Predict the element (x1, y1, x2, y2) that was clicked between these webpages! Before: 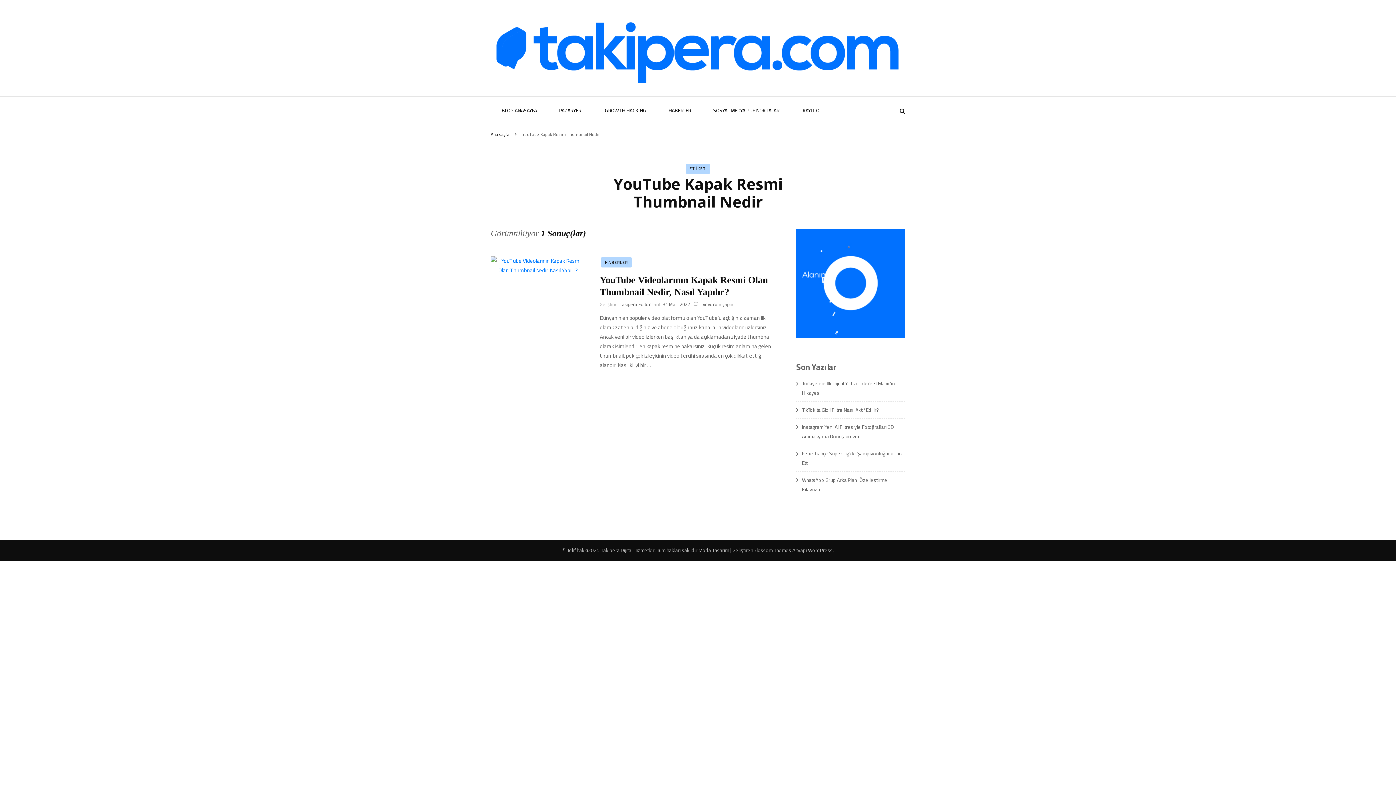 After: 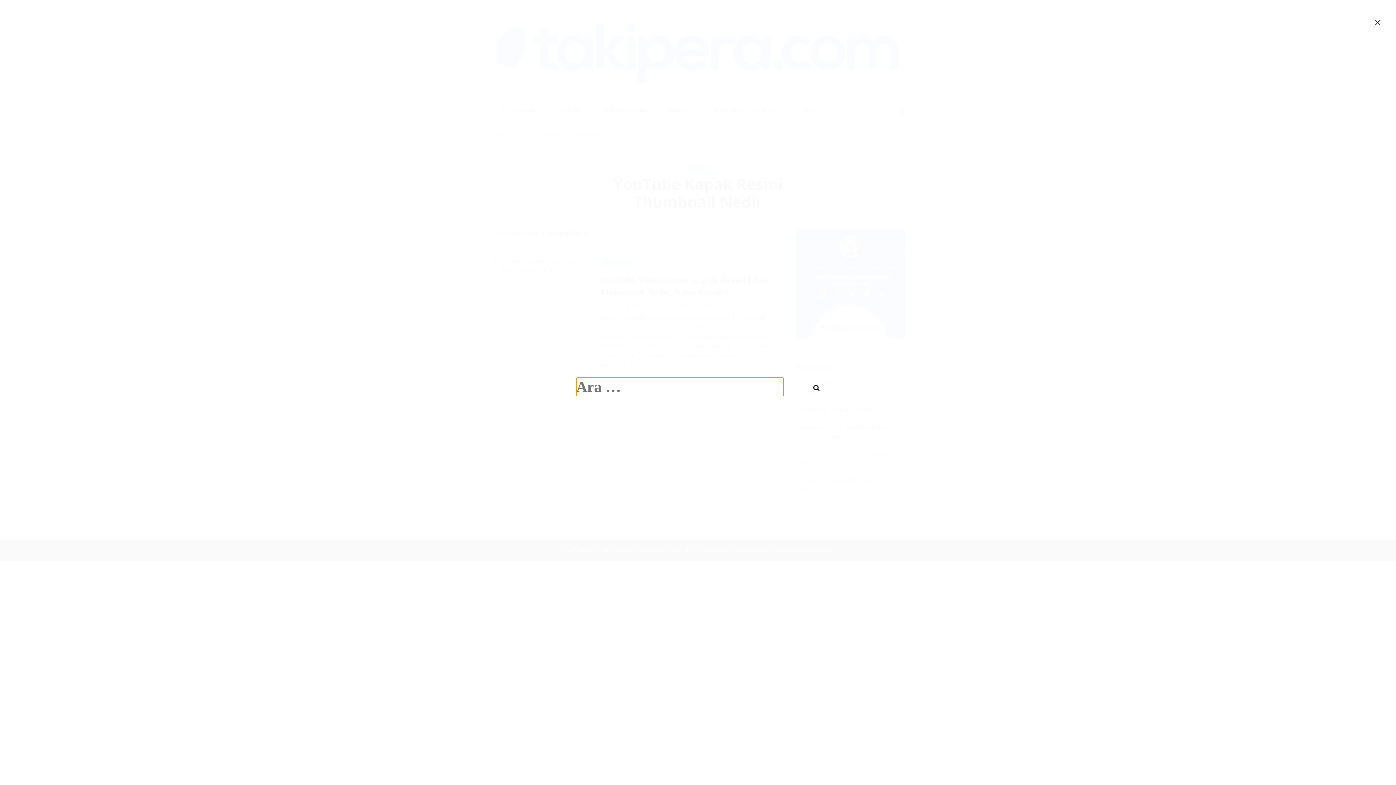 Action: bbox: (900, 108, 905, 114) label: search form toggle